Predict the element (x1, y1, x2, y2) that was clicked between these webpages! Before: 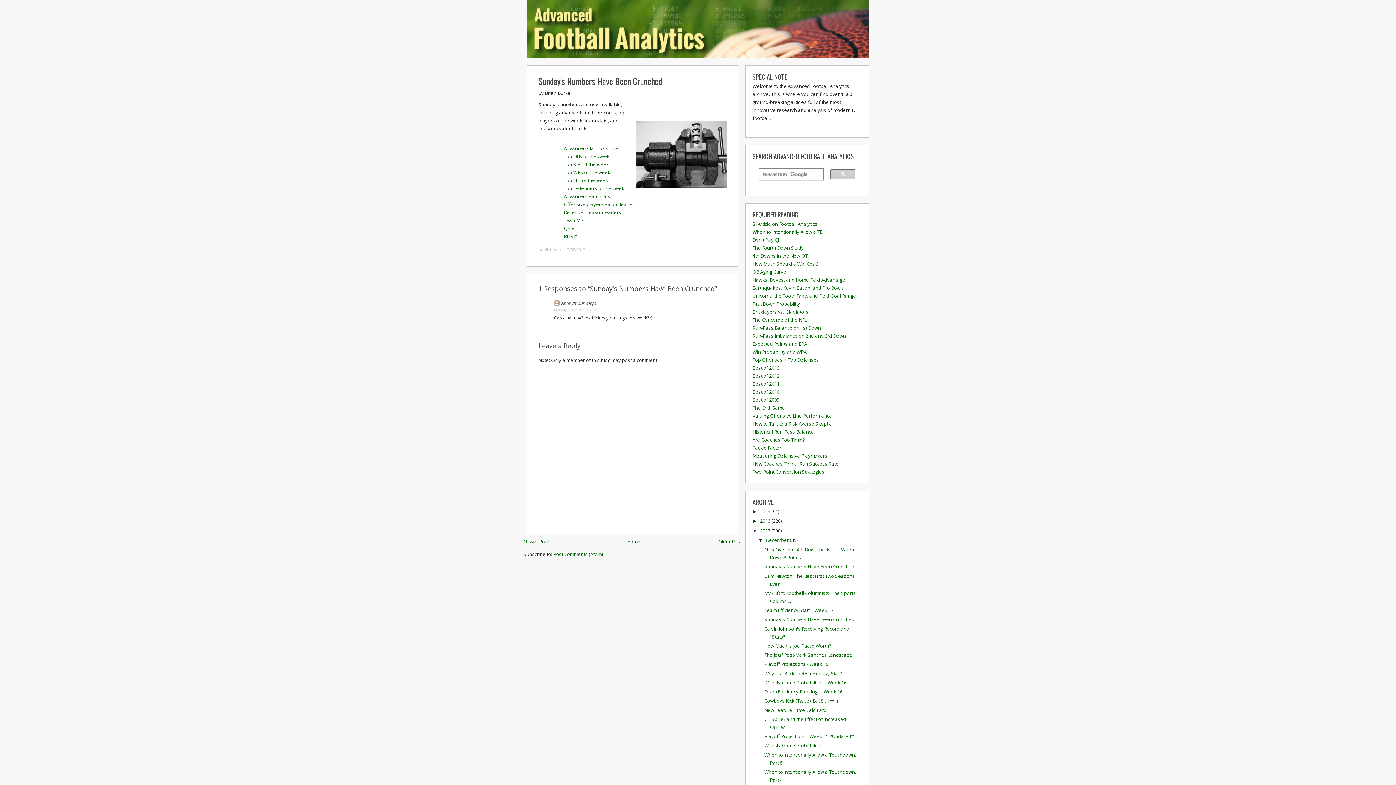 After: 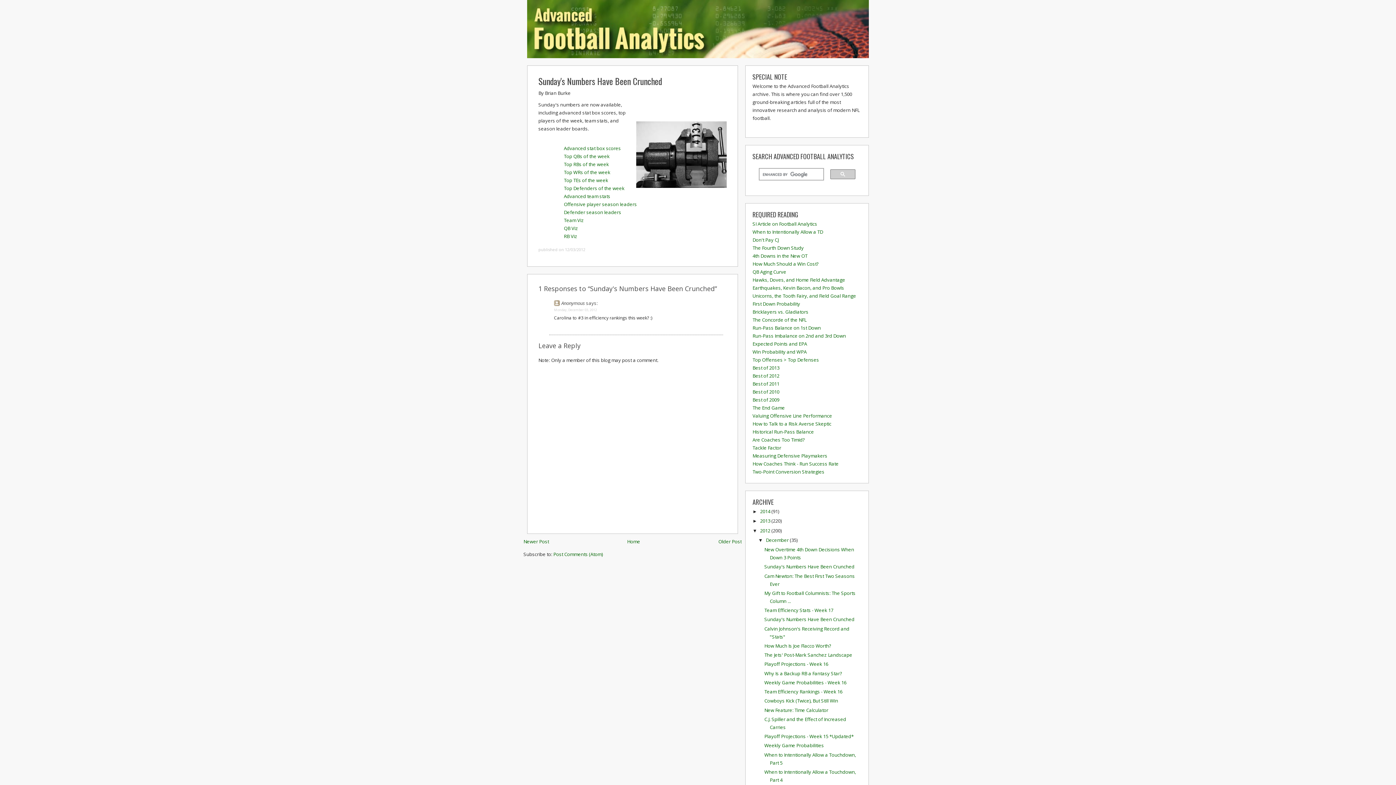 Action: bbox: (538, 74, 662, 87) label: Sunday's Numbers Have Been Crunched